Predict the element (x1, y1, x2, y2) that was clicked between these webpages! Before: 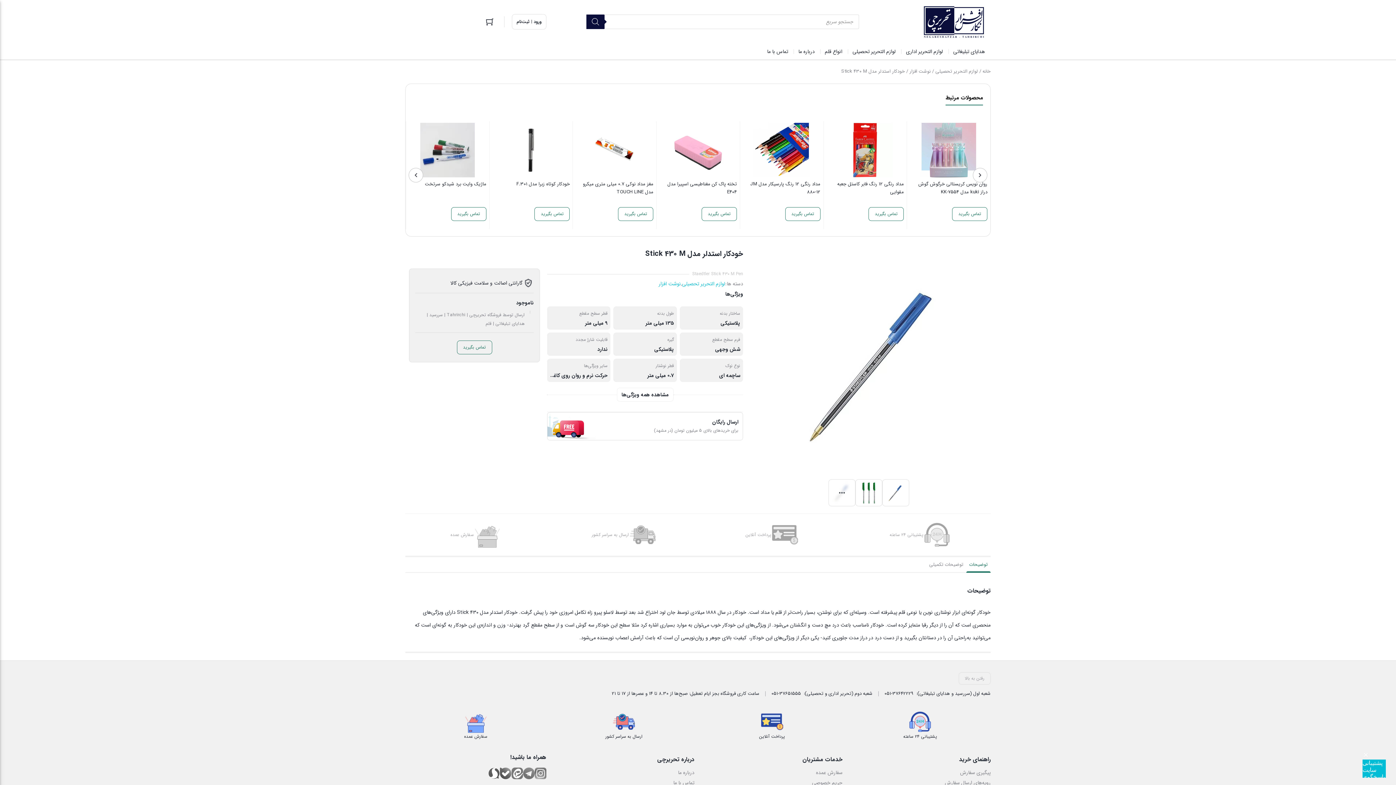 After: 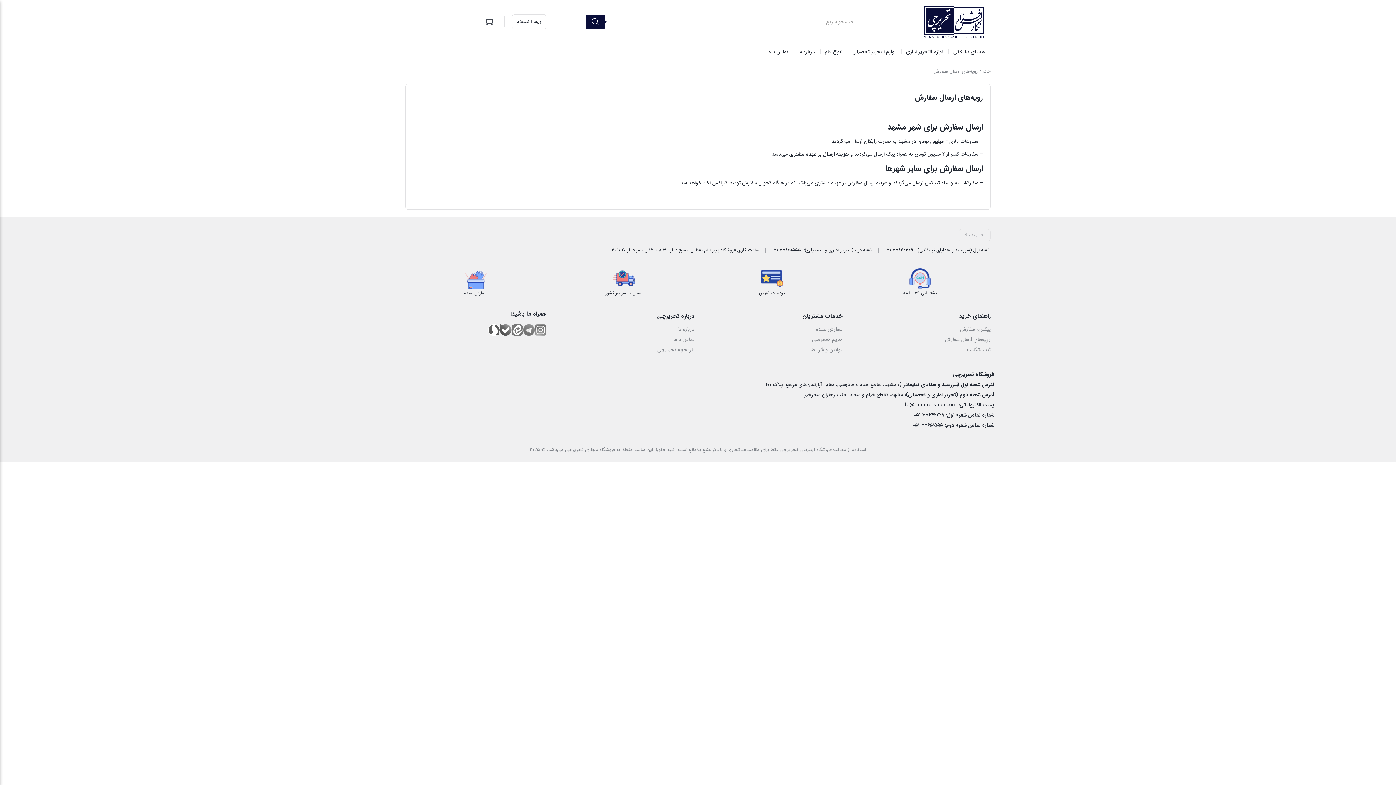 Action: bbox: (850, 778, 990, 788) label: رویه‌های ارسال سفارش